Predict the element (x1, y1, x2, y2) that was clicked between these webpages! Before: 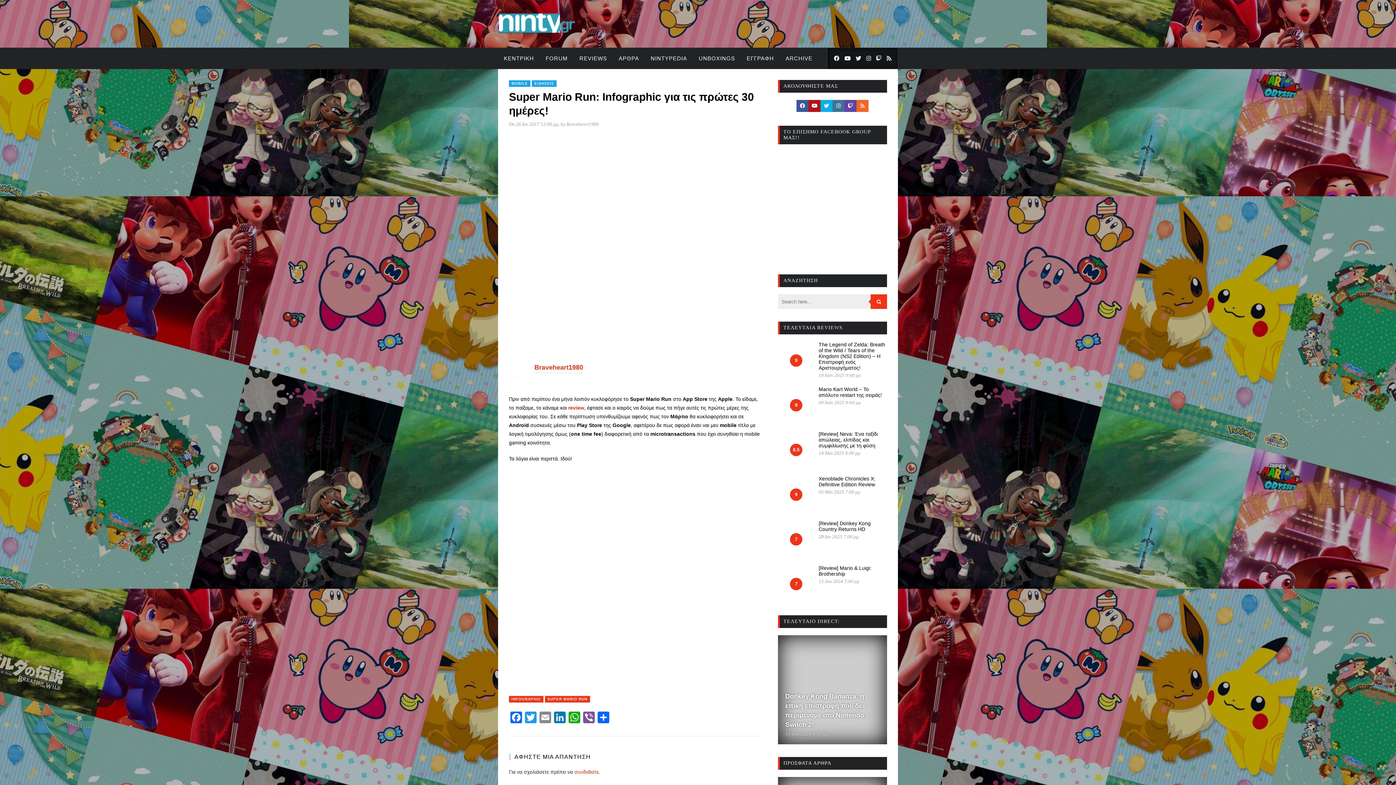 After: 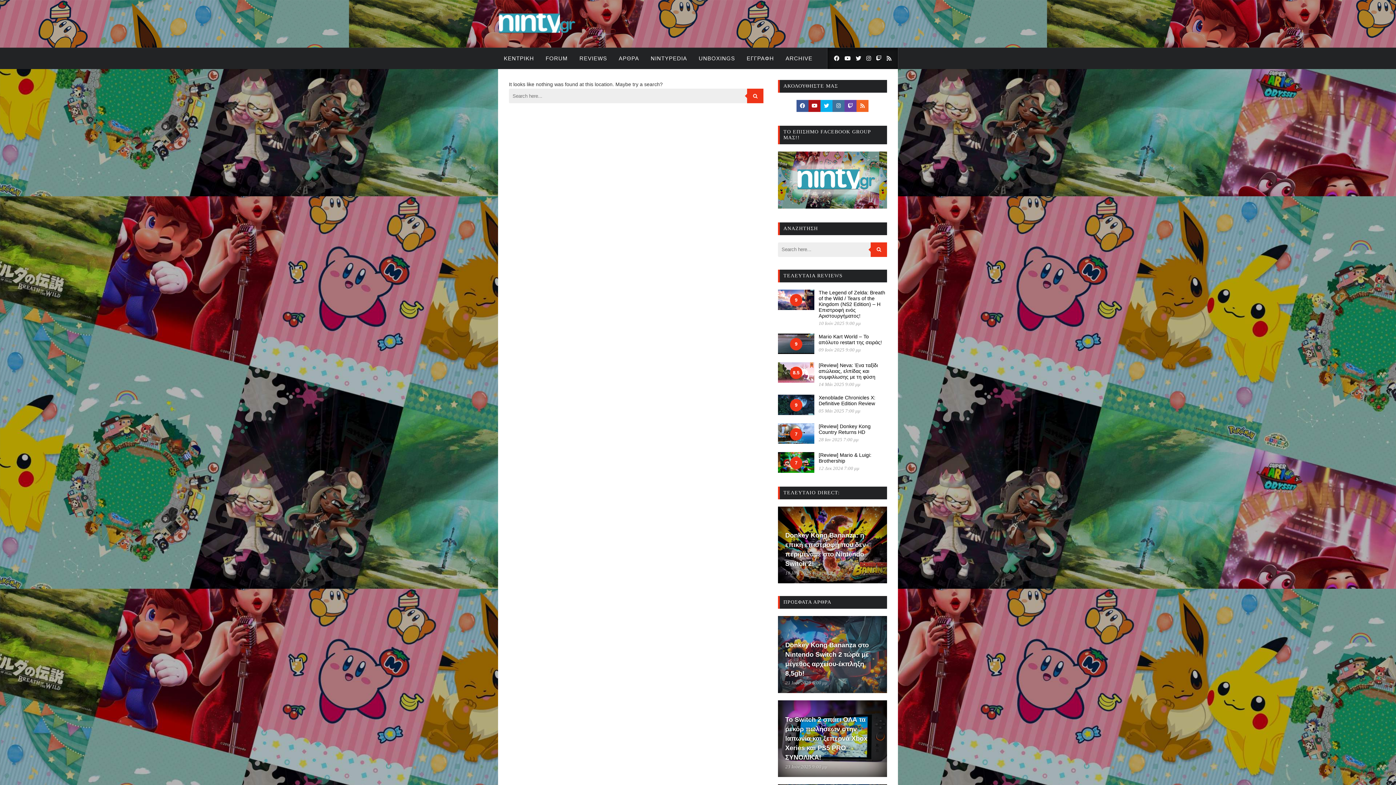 Action: bbox: (568, 405, 584, 410) label: review